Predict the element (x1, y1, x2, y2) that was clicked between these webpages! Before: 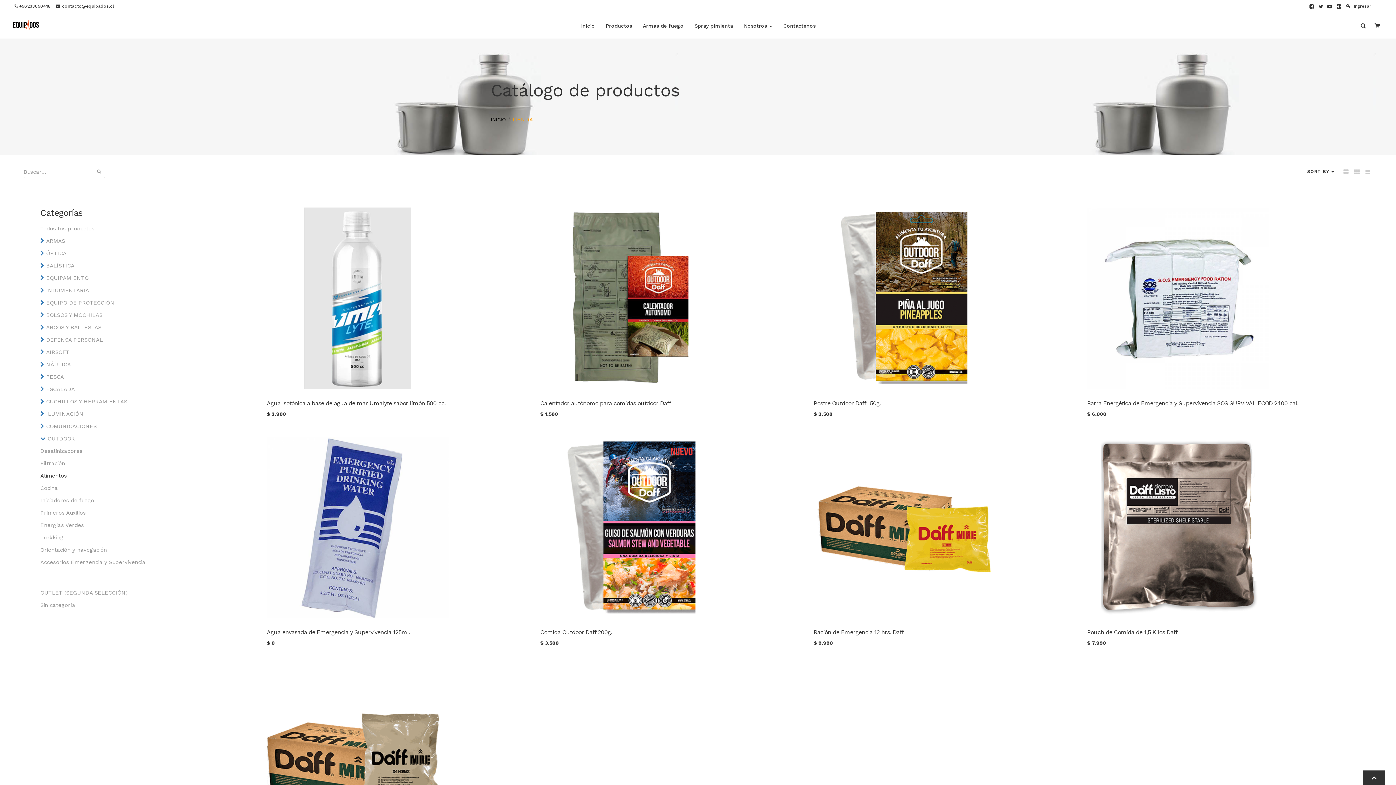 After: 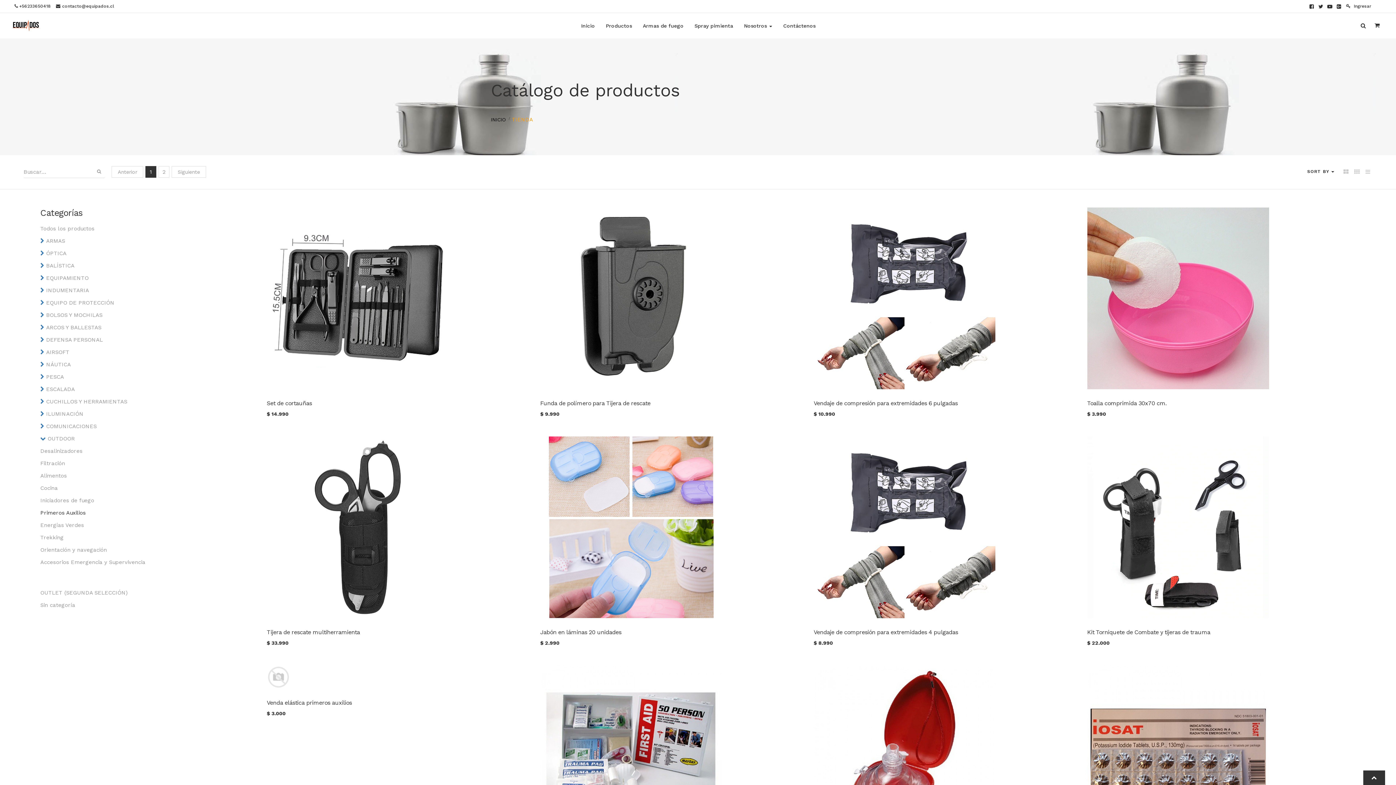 Action: label: Primeros Auxilios bbox: (40, 506, 208, 519)